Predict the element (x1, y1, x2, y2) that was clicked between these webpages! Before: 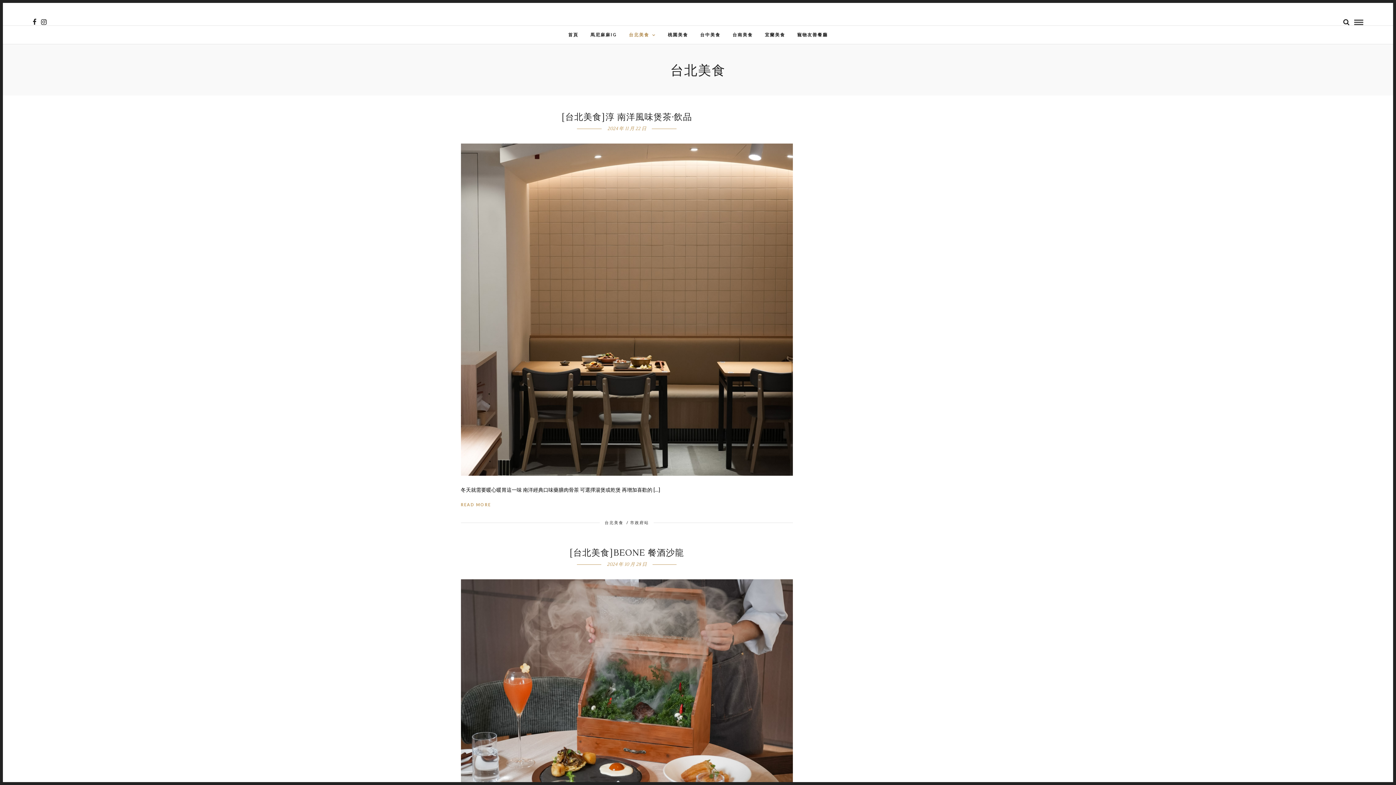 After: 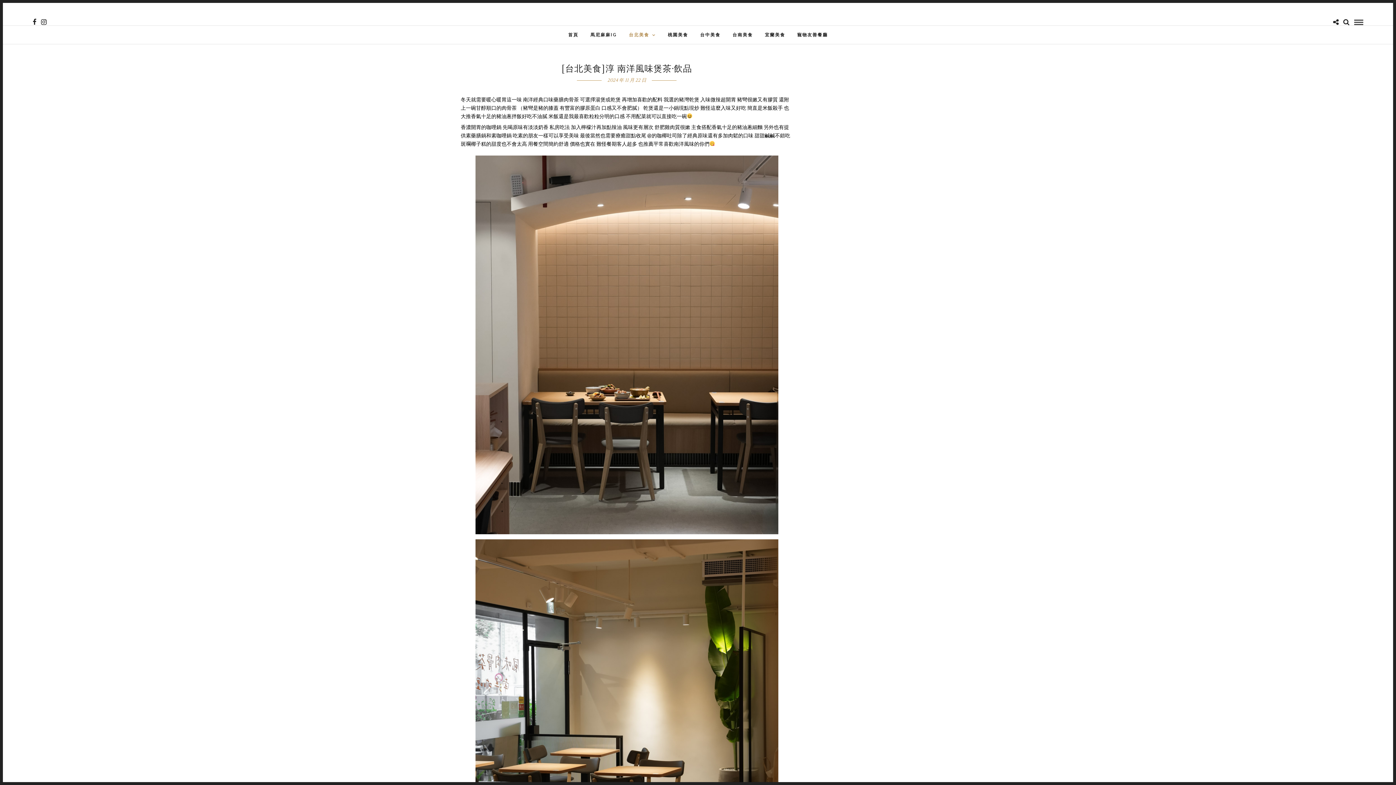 Action: bbox: (460, 501, 491, 508) label: READ MORE